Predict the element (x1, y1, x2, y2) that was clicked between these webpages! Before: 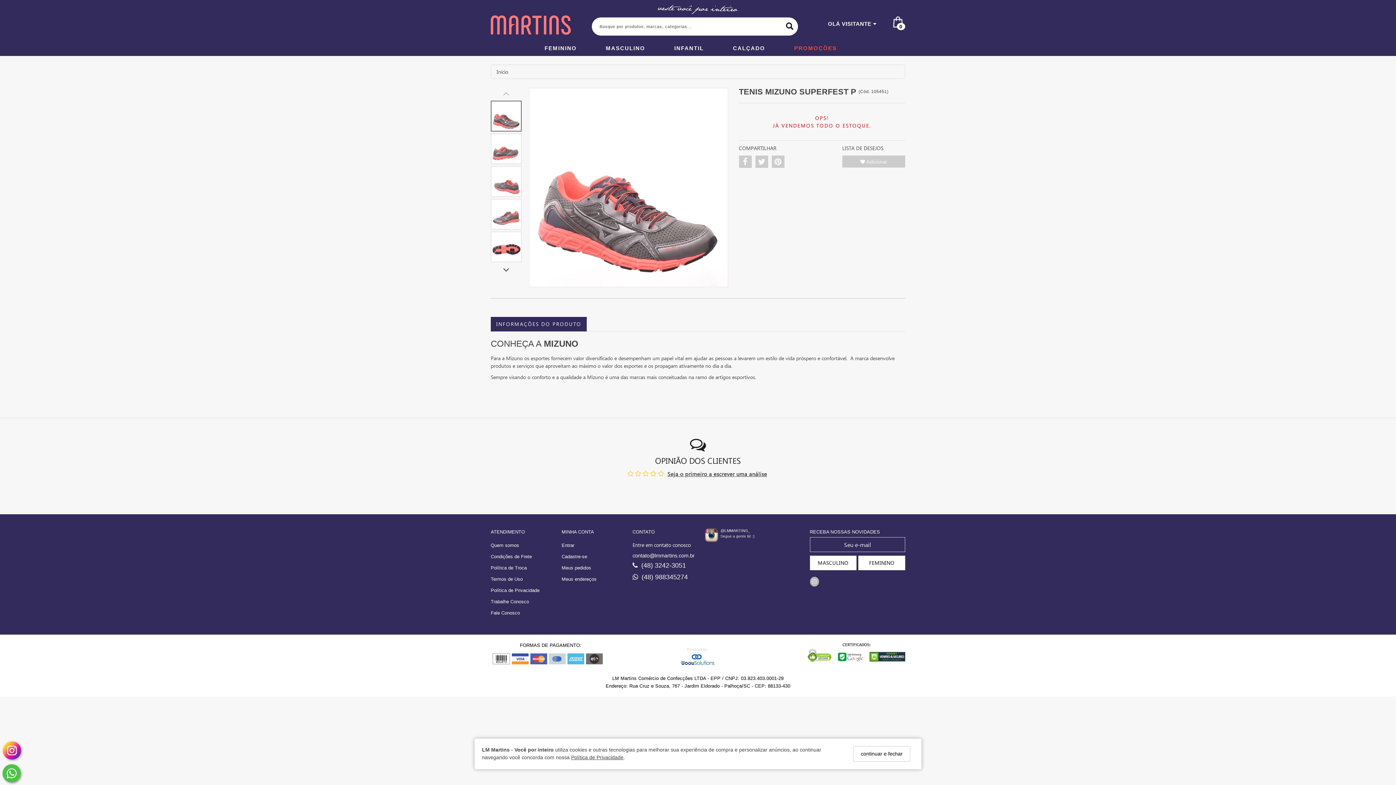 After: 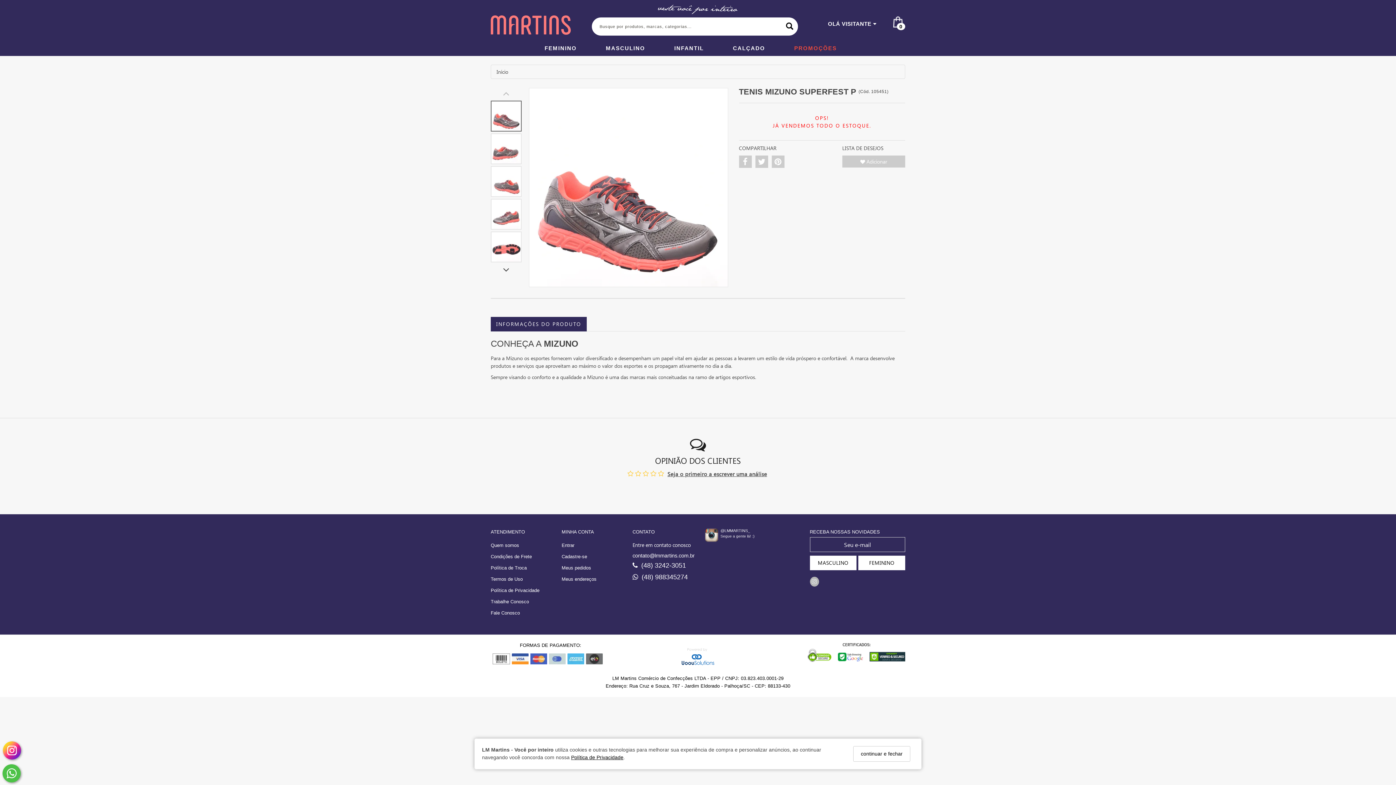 Action: bbox: (571, 755, 623, 760) label: Política de Privacidade